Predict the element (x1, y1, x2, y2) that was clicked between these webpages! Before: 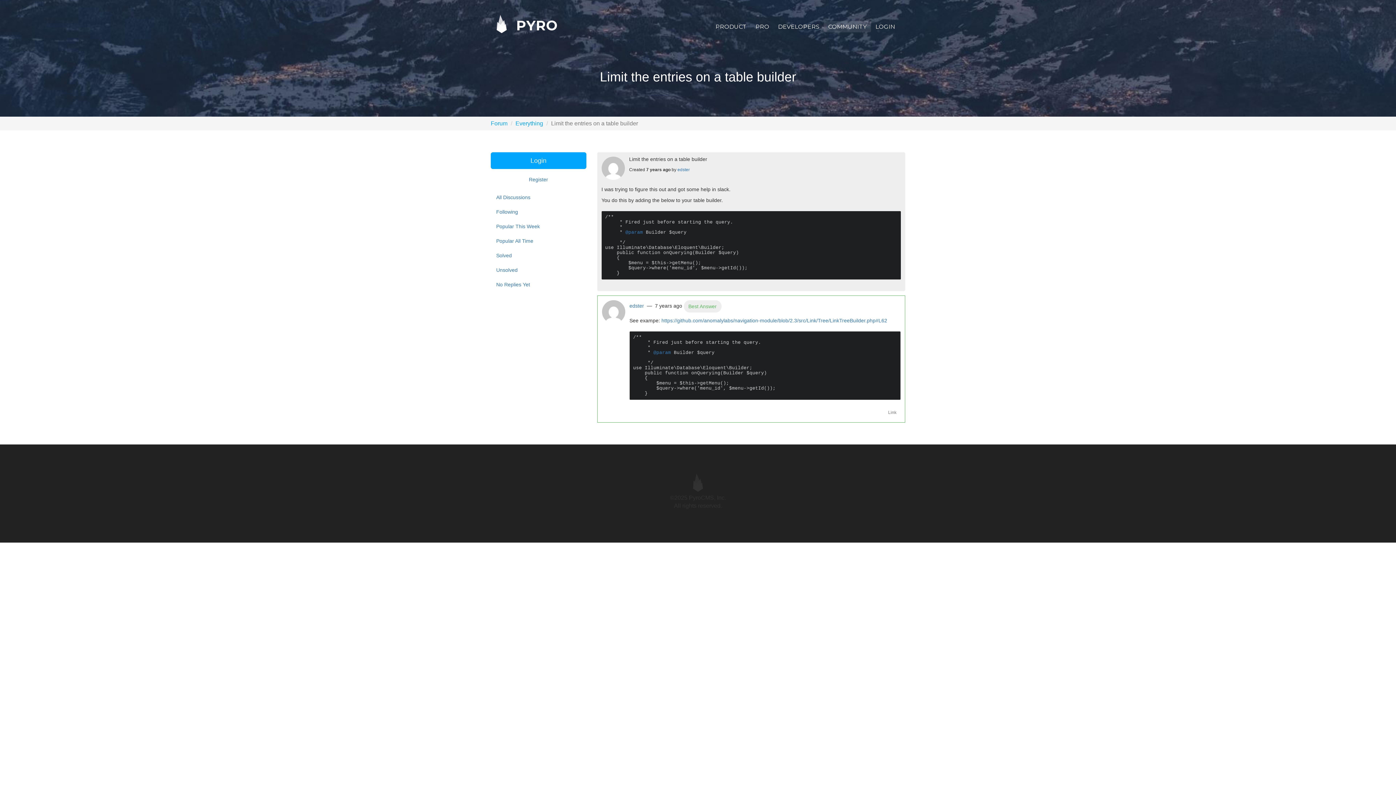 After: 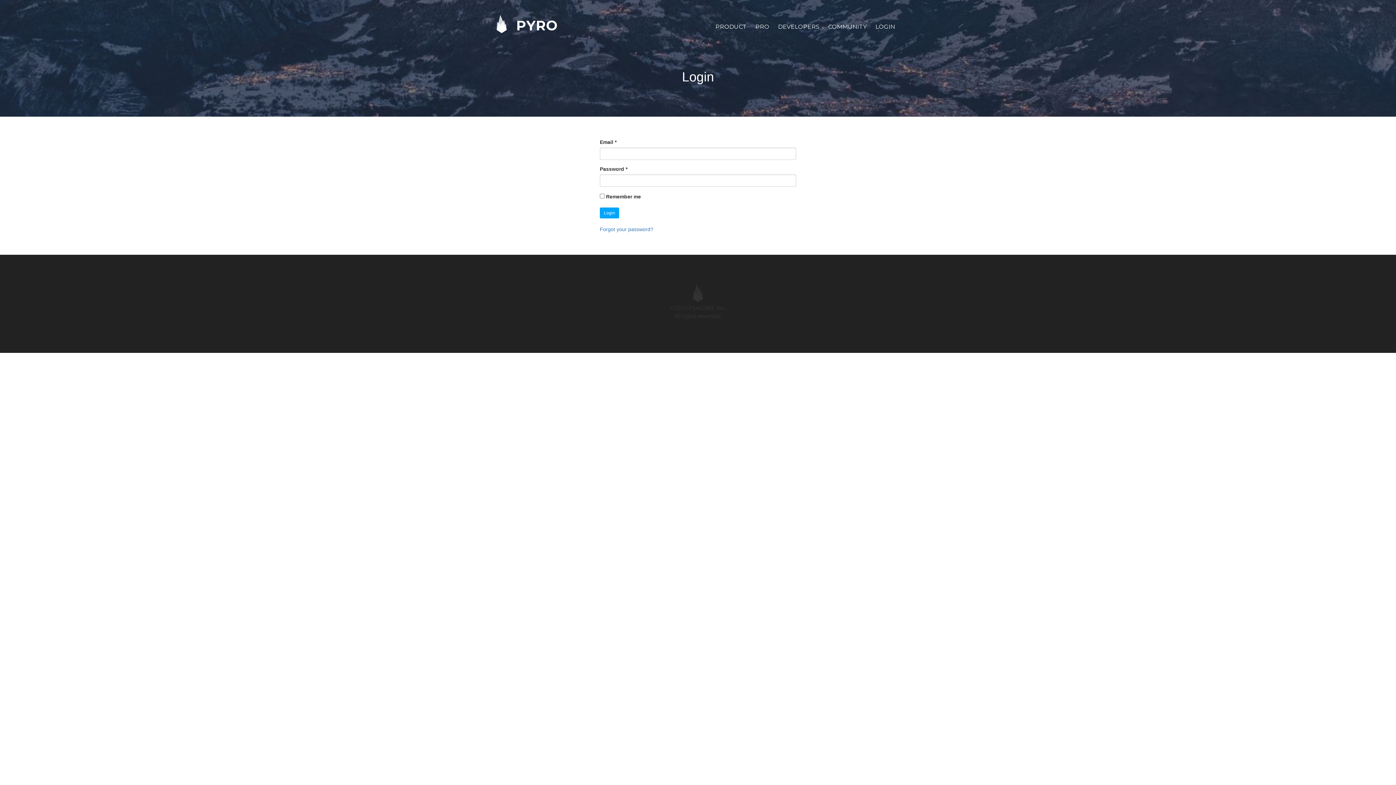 Action: bbox: (490, 152, 586, 169) label: Login